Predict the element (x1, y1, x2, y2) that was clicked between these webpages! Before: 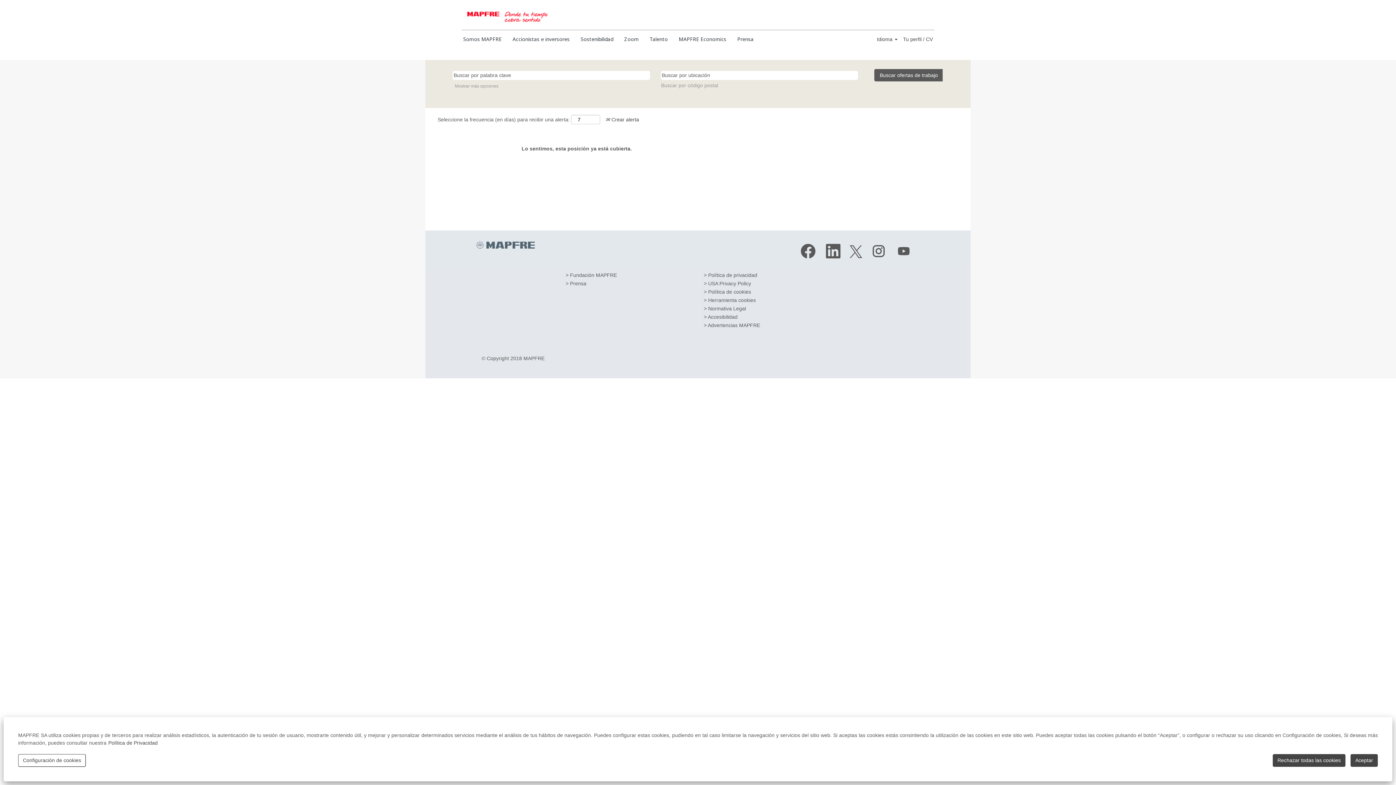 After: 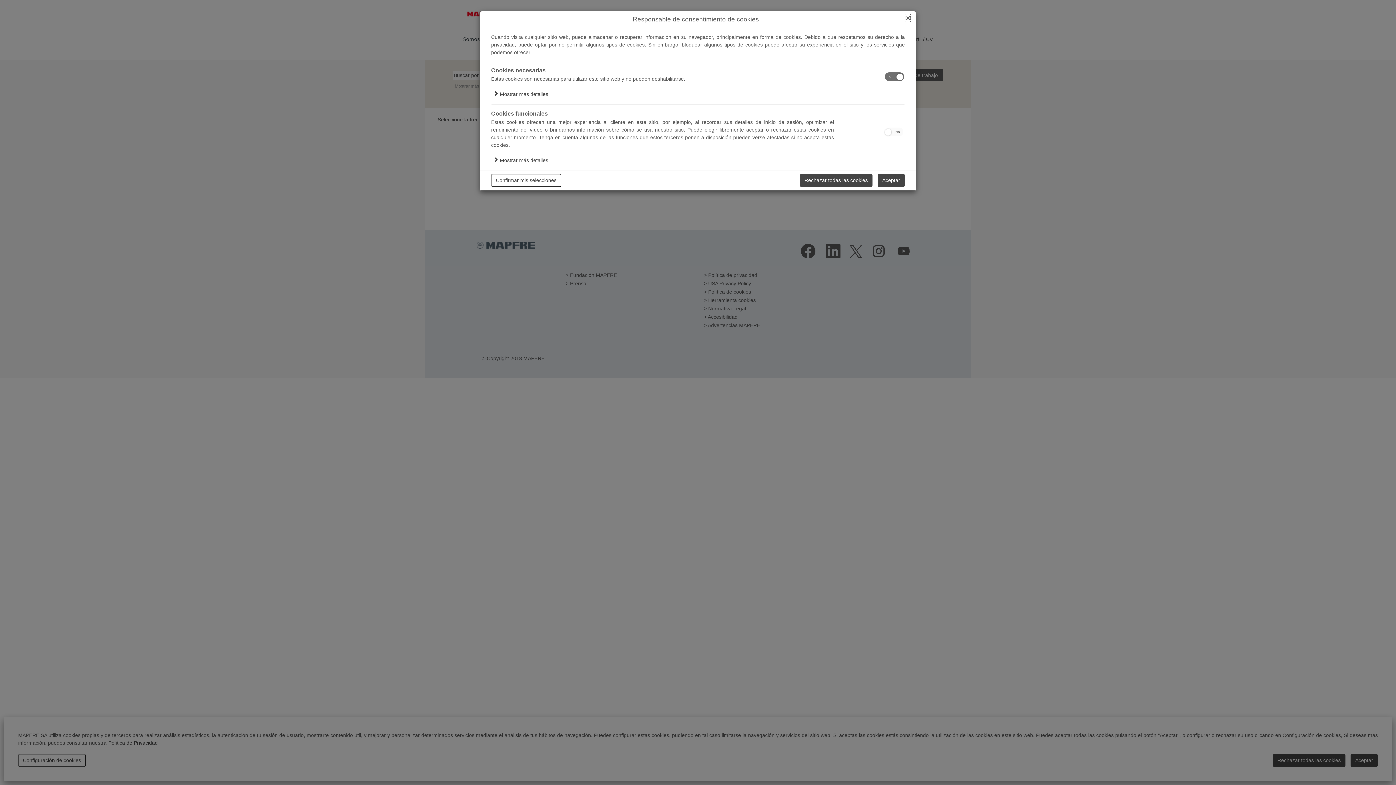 Action: label: > Herramienta cookies bbox: (703, 297, 761, 303)